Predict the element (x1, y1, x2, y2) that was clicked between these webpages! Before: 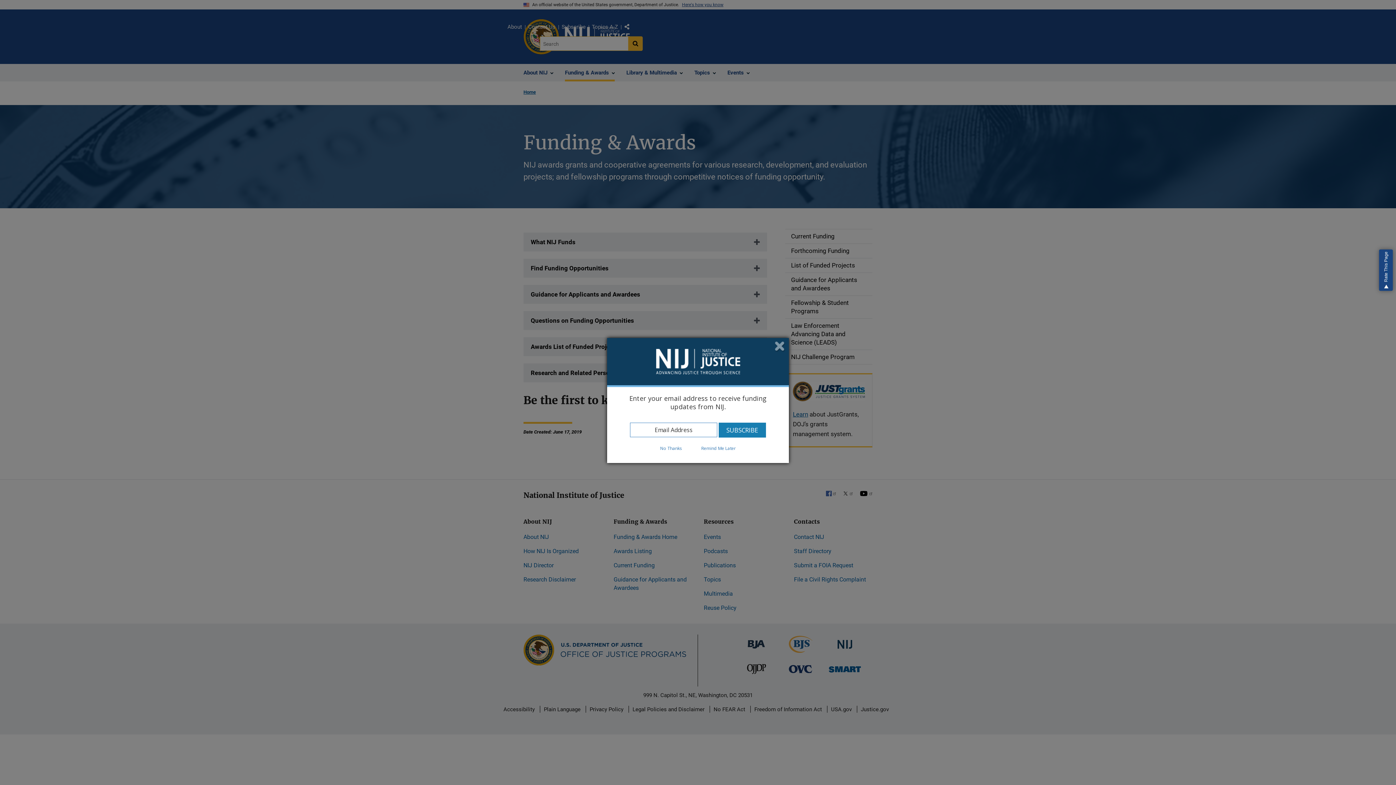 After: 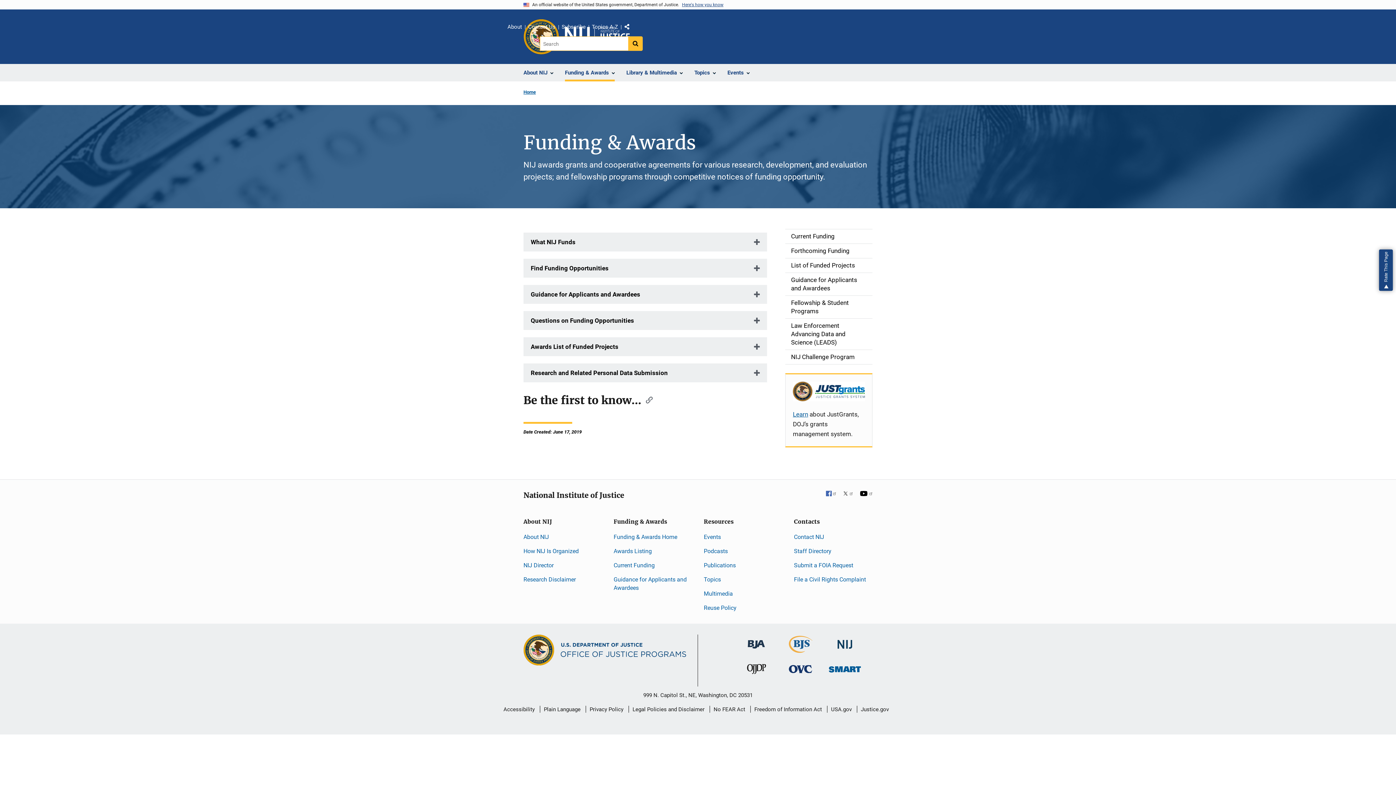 Action: label: No Thanks bbox: (651, 445, 691, 451)